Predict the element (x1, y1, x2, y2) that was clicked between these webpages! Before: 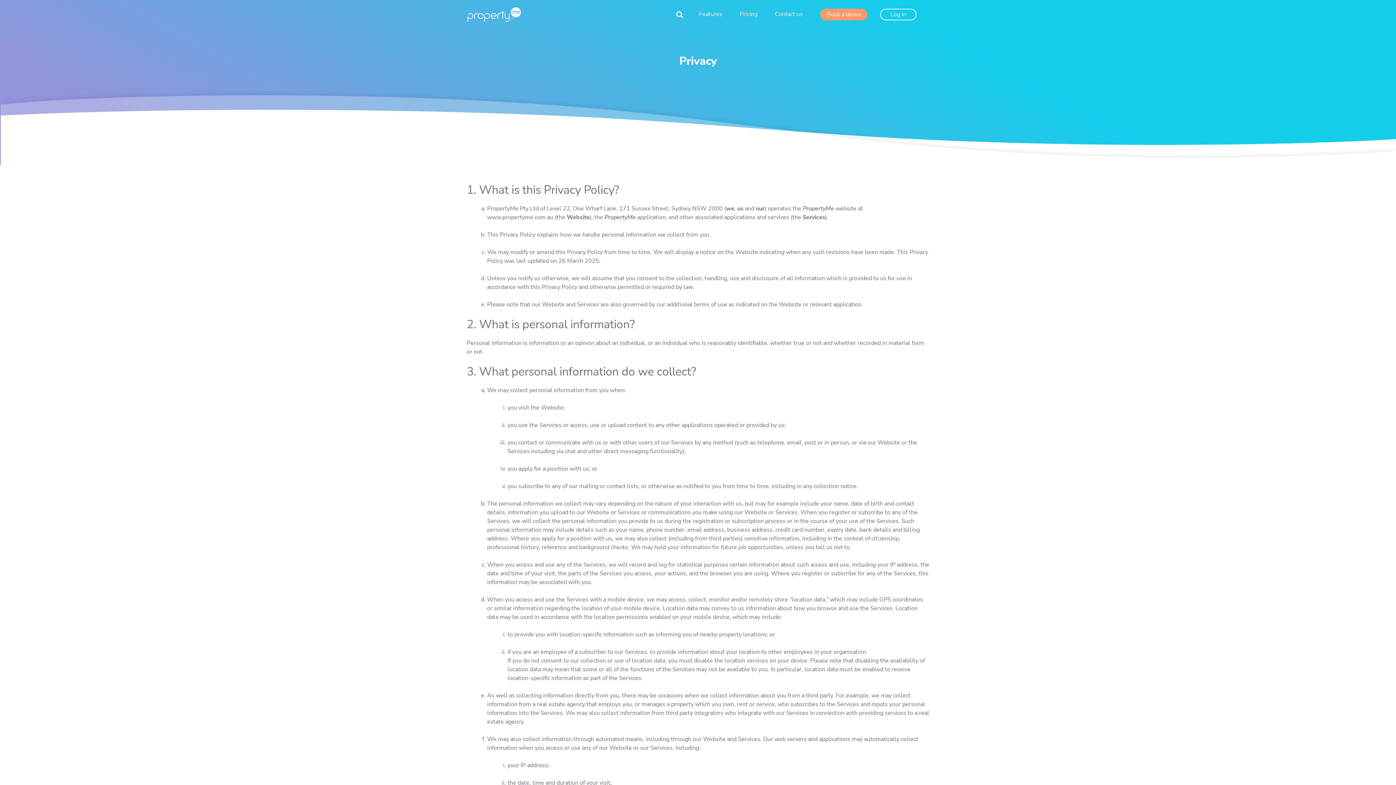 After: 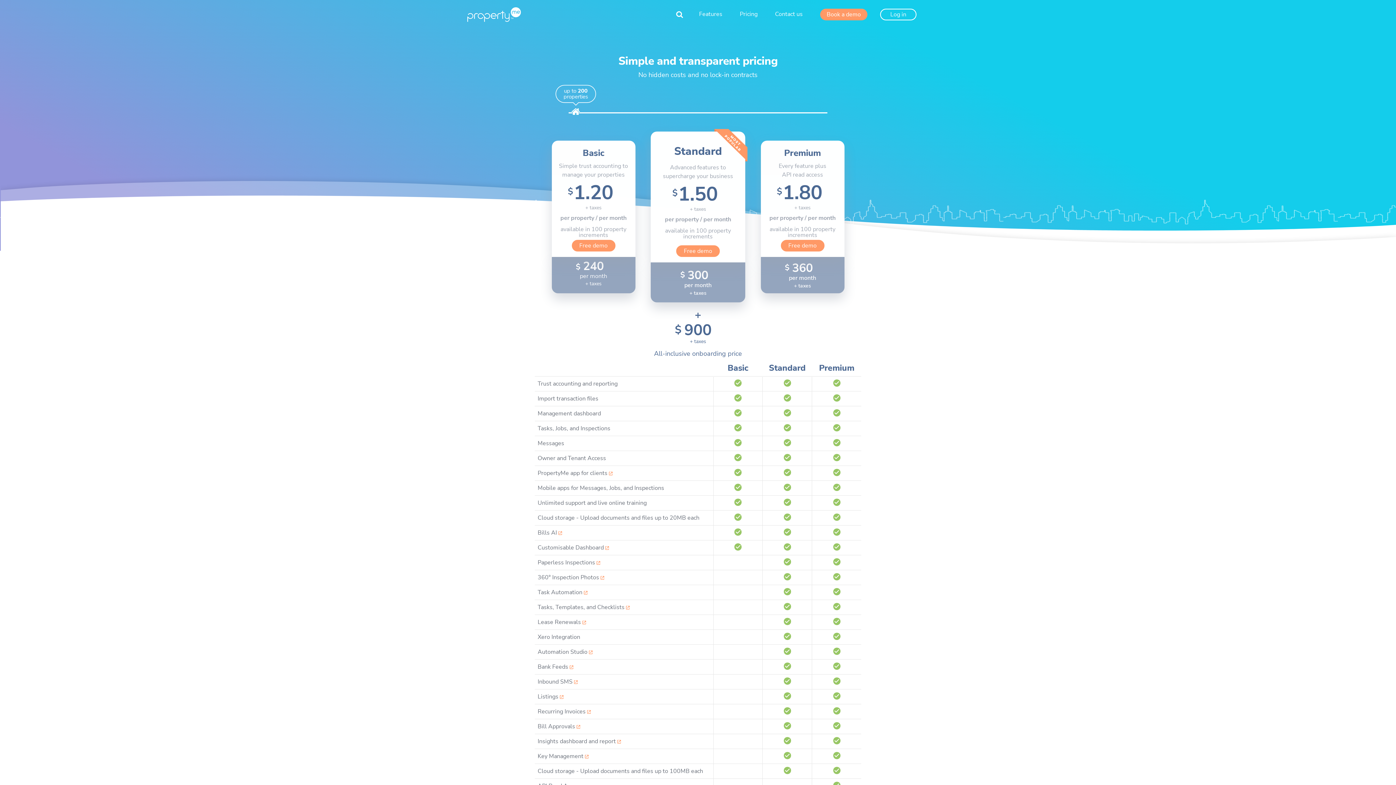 Action: bbox: (740, 10, 757, 18) label: Pricing